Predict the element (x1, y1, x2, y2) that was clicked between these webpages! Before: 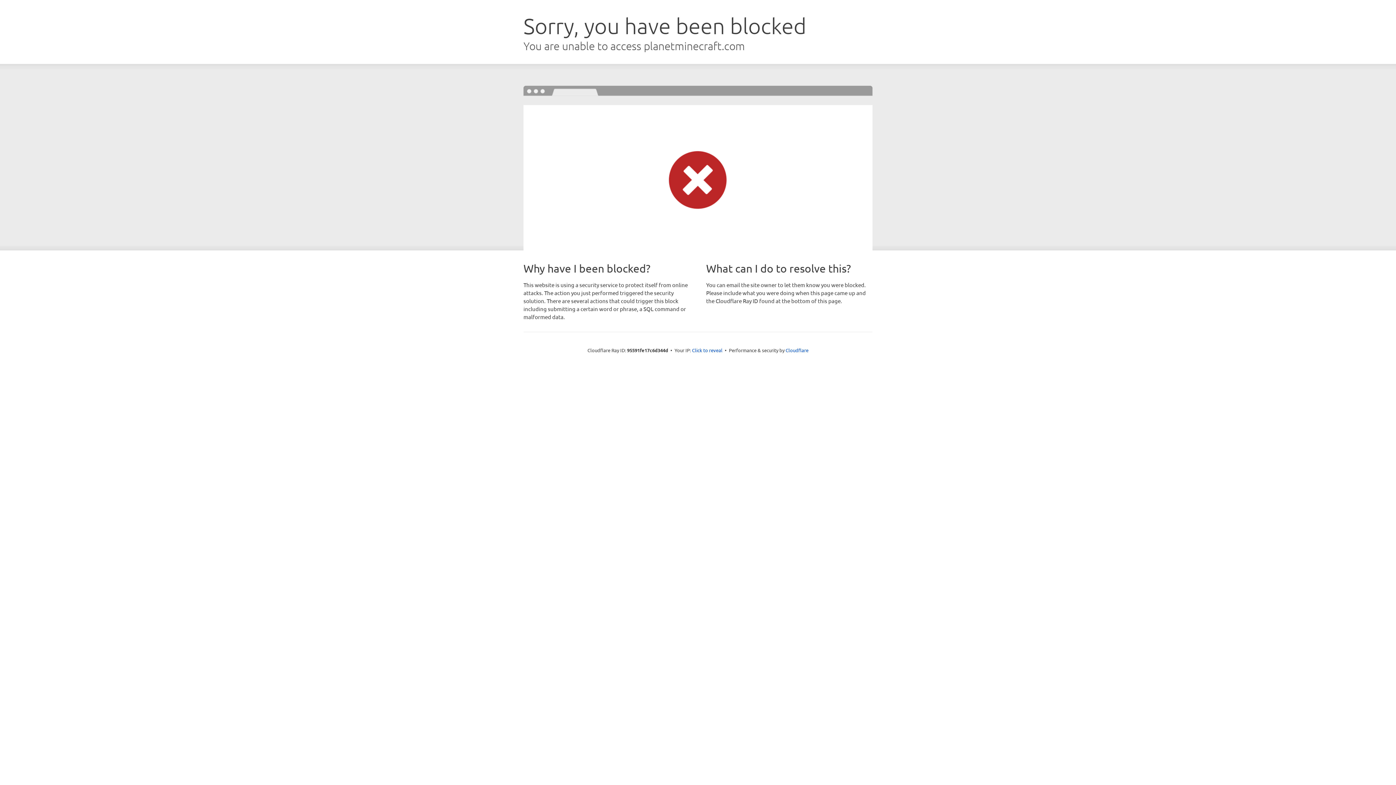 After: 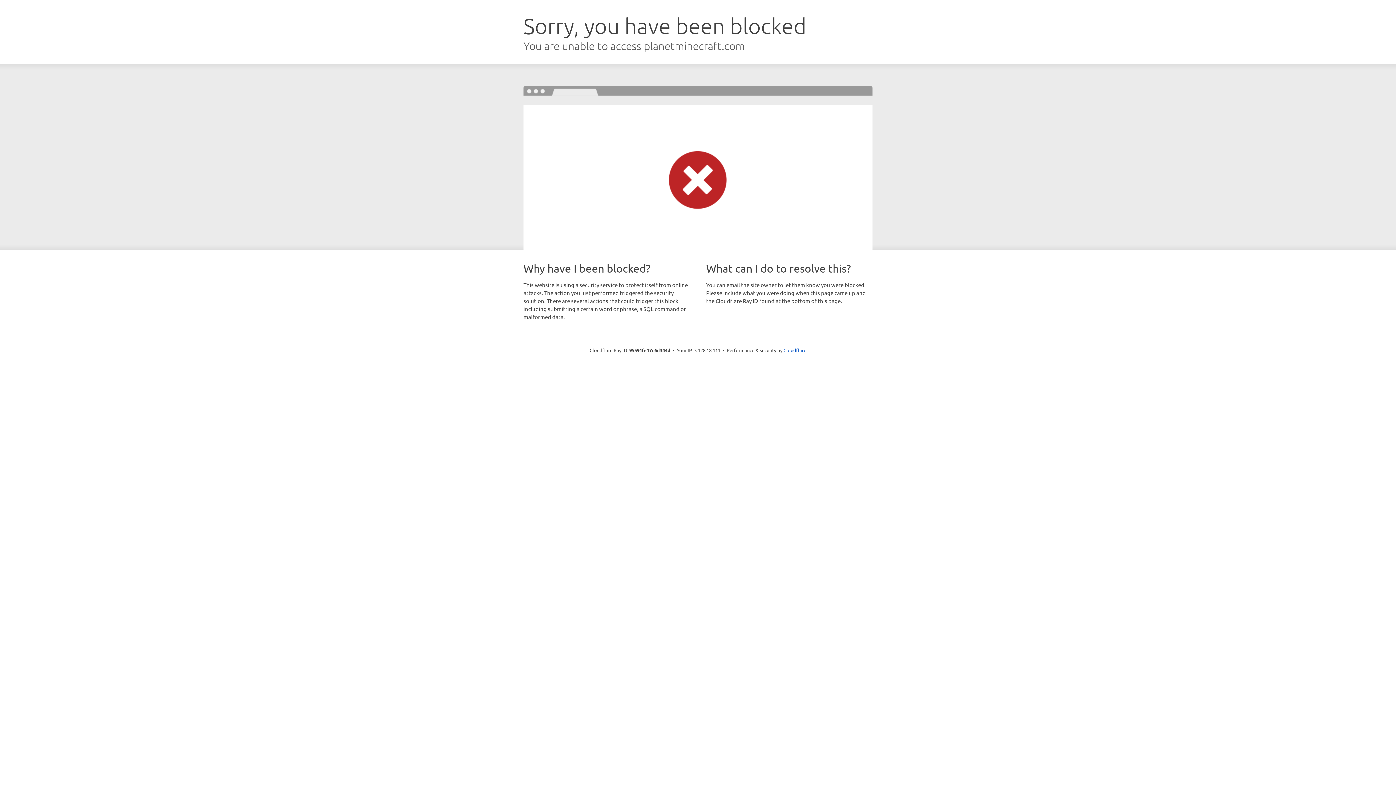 Action: bbox: (692, 346, 722, 353) label: Click to reveal